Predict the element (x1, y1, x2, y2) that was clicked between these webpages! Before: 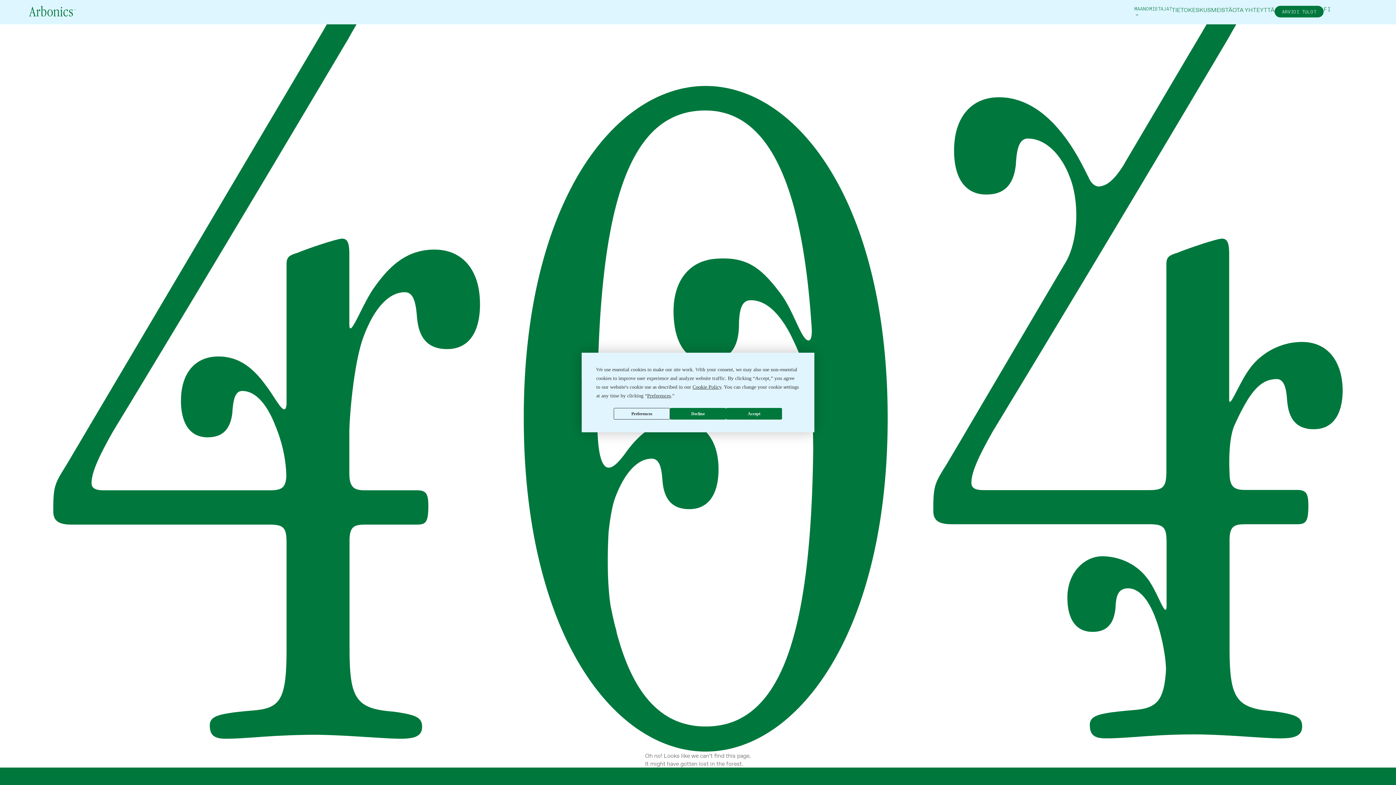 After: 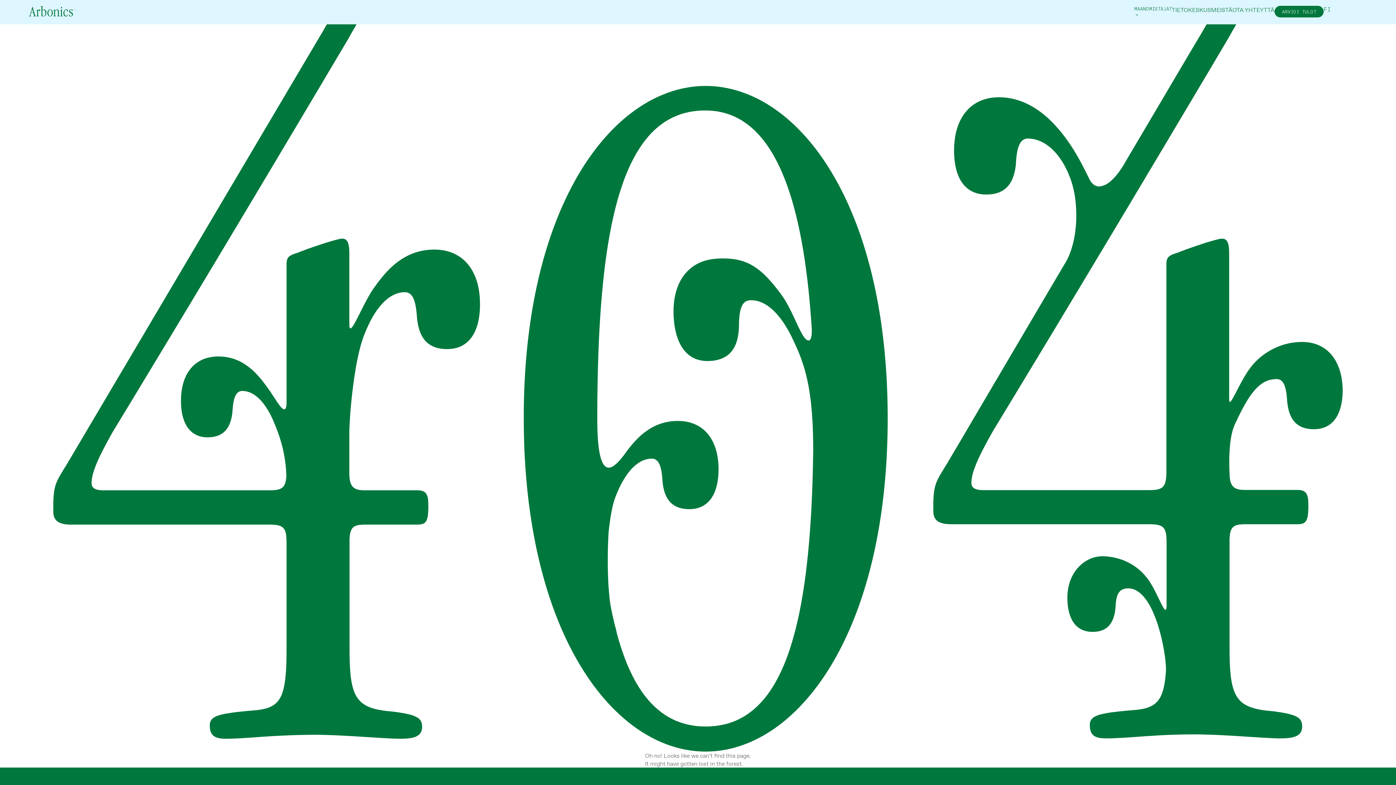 Action: bbox: (670, 408, 726, 419) label: Decline